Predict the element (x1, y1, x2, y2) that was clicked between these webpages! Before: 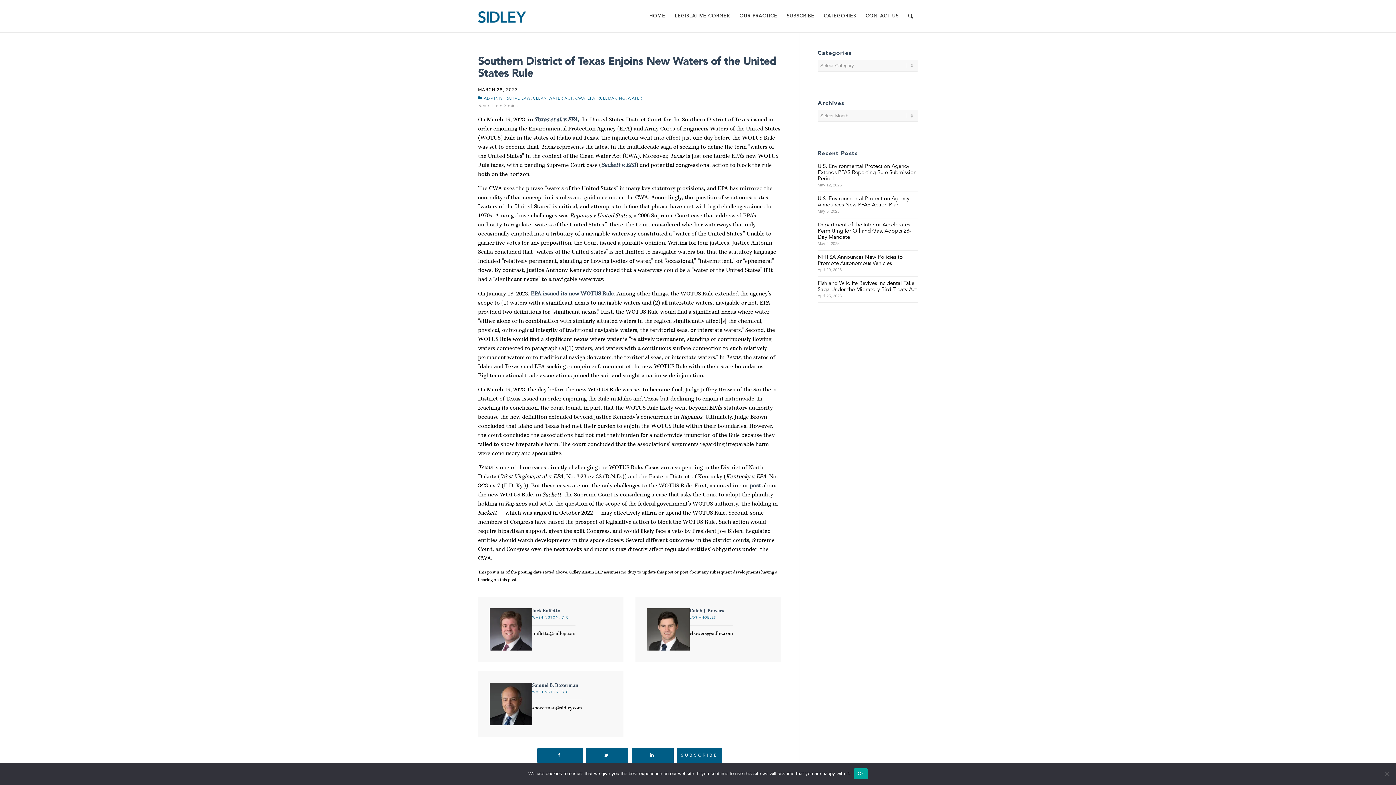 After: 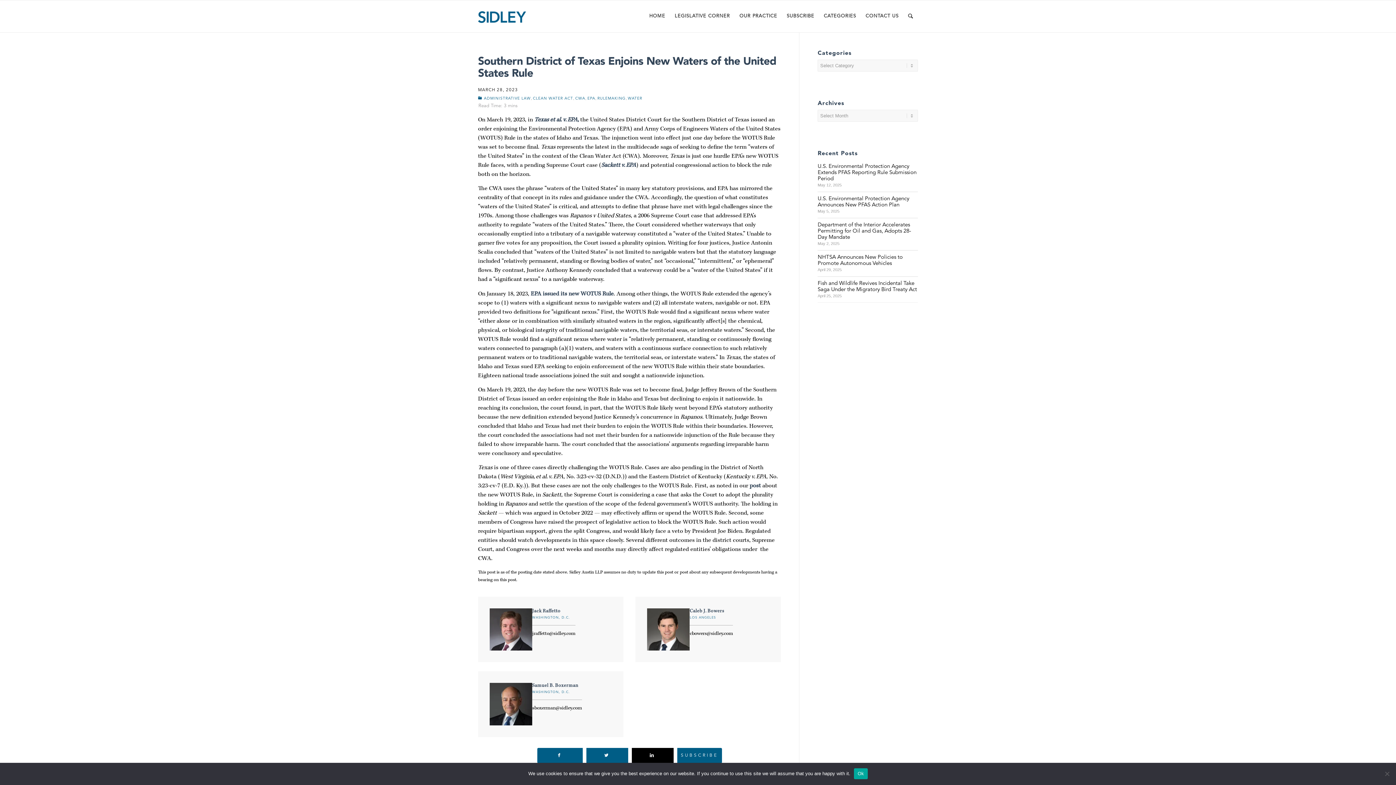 Action: bbox: (631, 748, 673, 763) label: Share on LinkedIn